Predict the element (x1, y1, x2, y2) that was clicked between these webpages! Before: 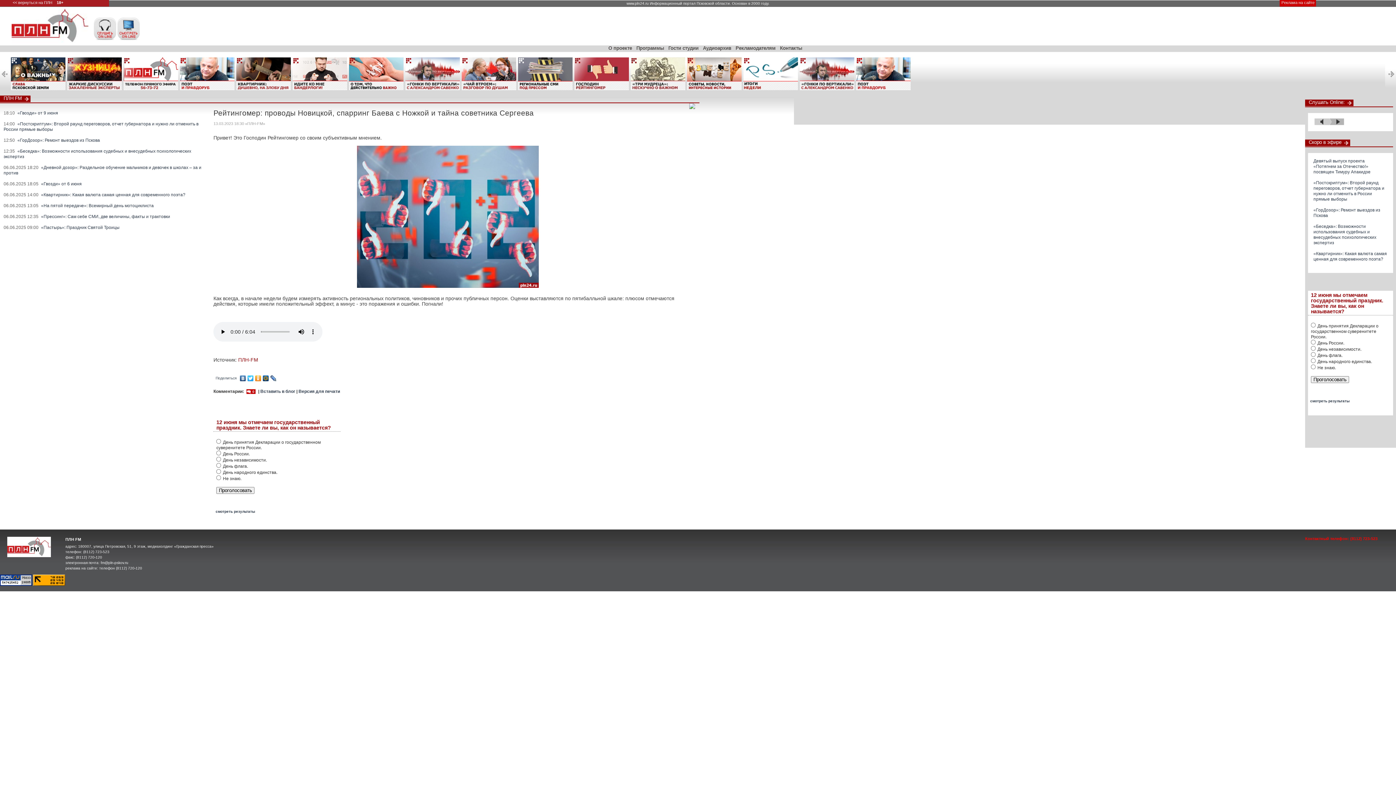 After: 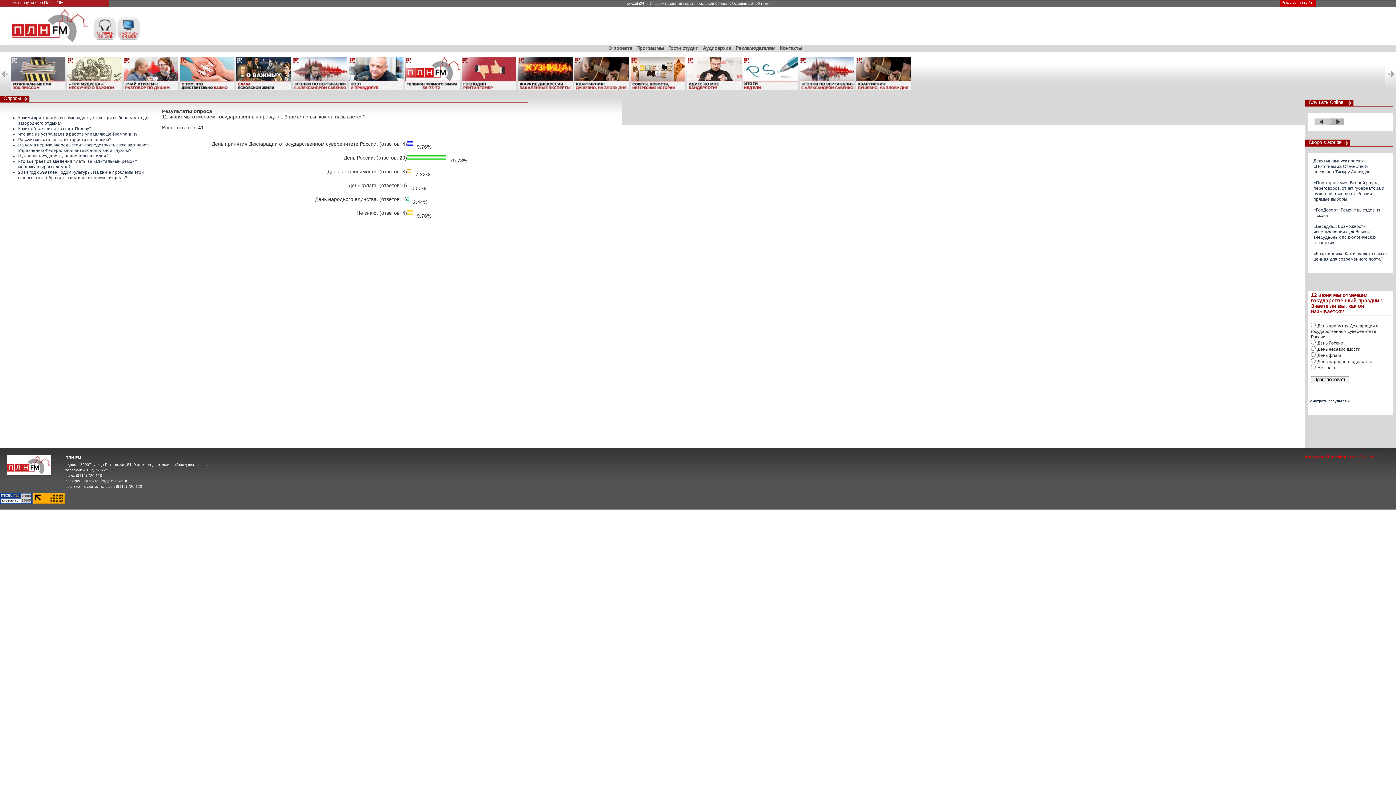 Action: label:   смотреть результаты bbox: (213, 509, 255, 513)